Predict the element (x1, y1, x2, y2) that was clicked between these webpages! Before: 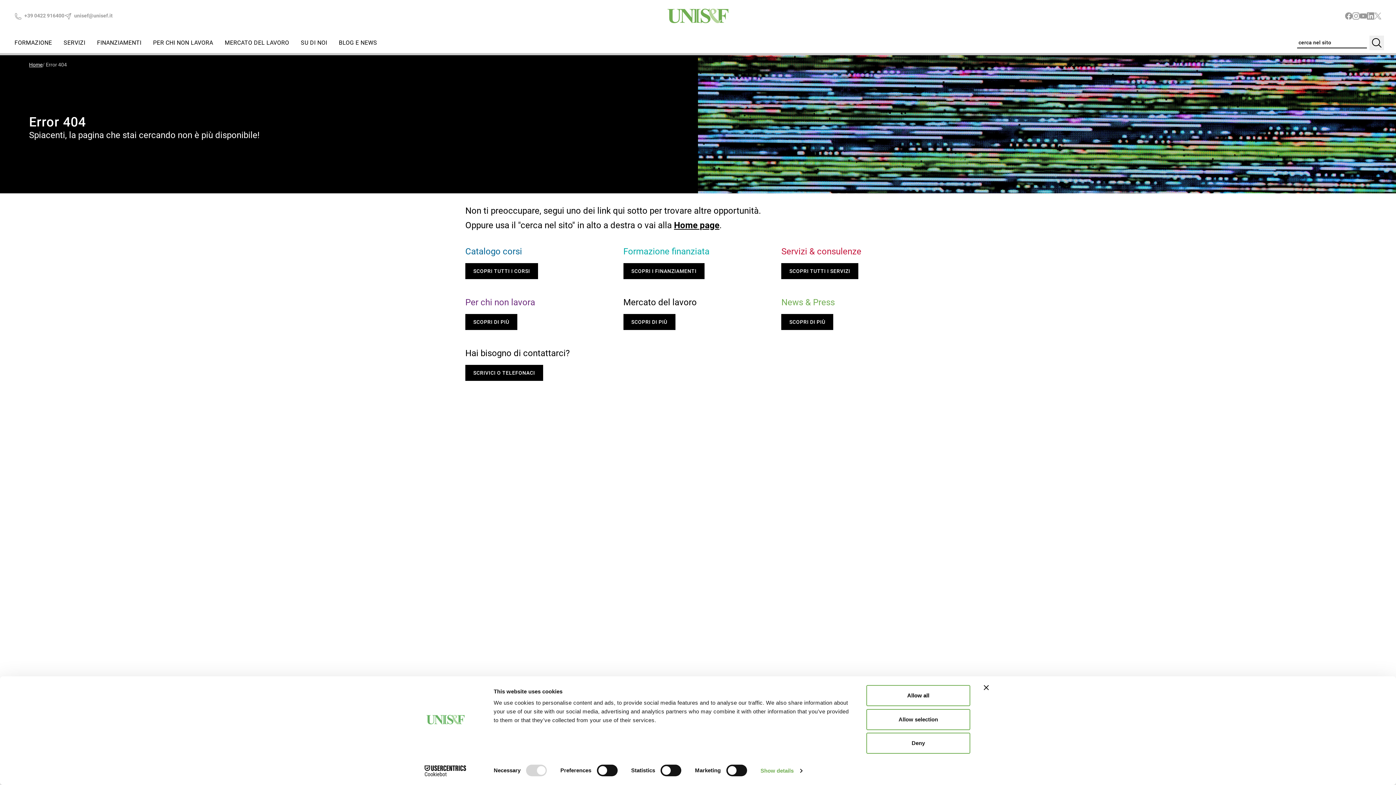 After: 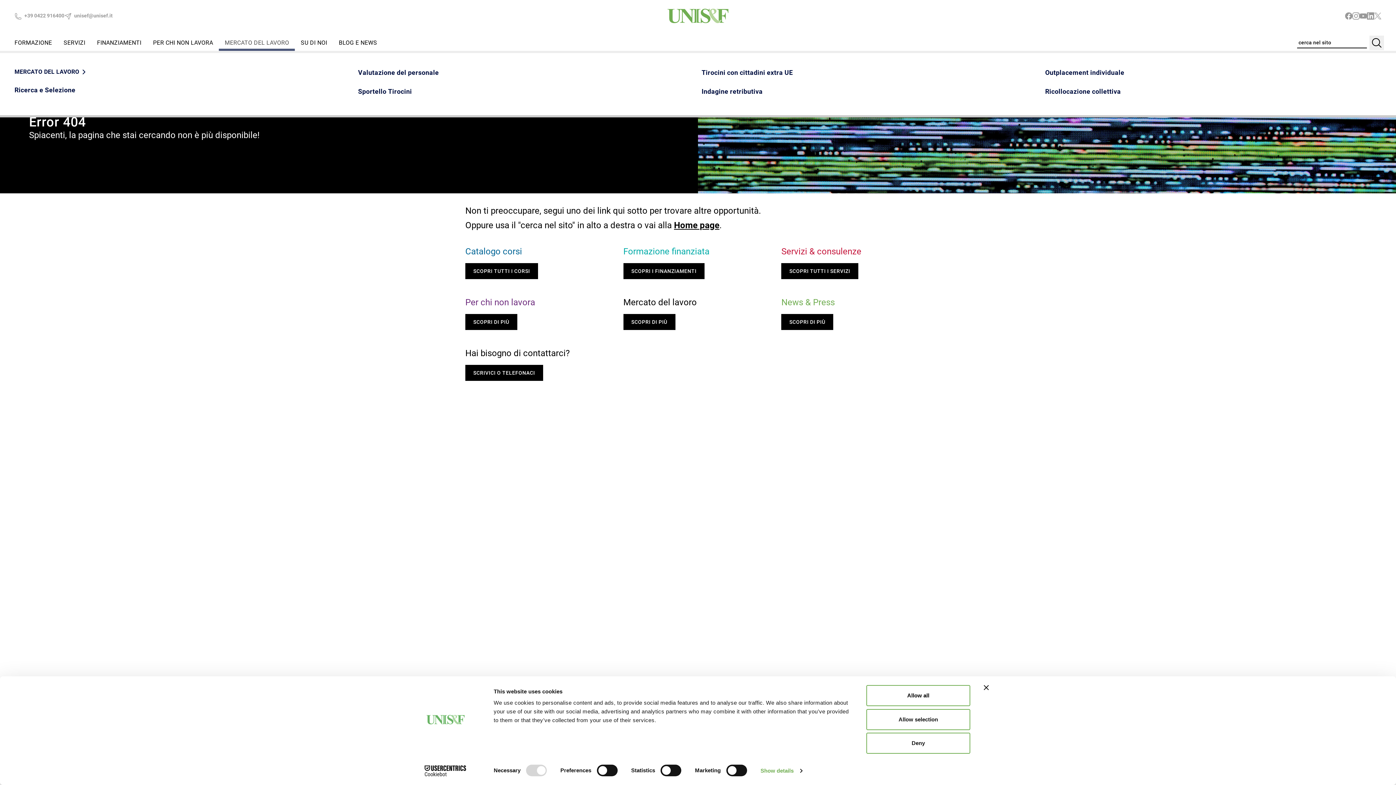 Action: label: MERCATO DEL LAVORO bbox: (218, 34, 295, 50)